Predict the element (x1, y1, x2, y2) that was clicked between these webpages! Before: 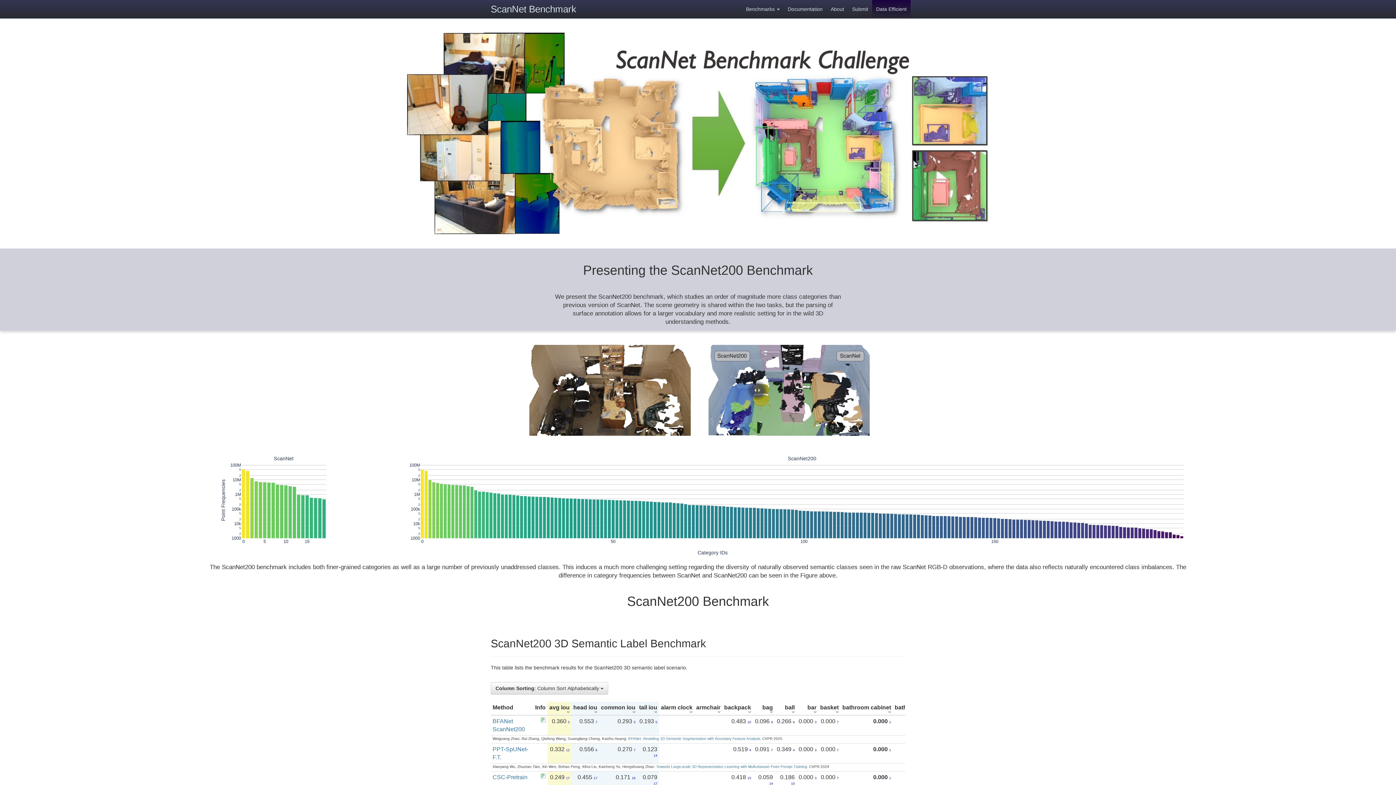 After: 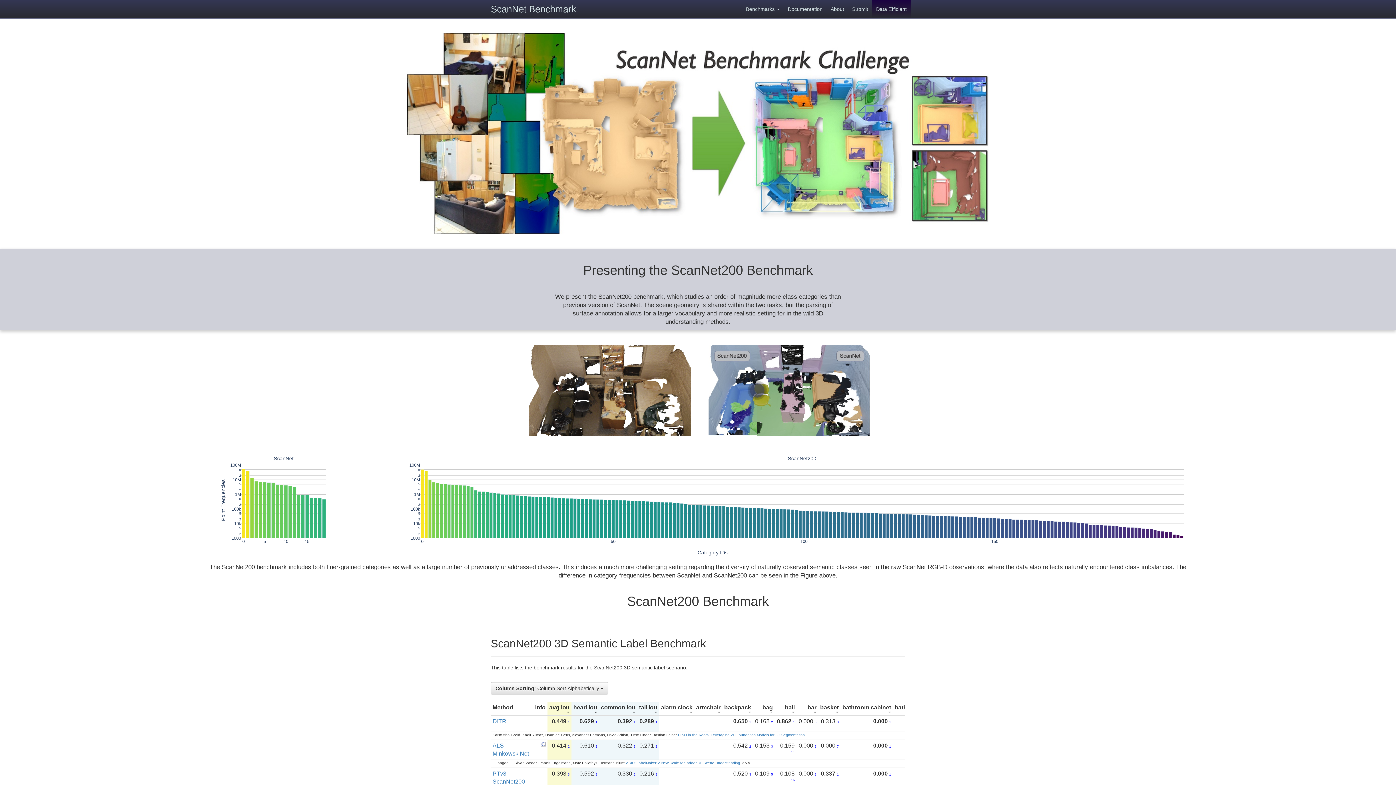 Action: bbox: (594, 709, 597, 715)